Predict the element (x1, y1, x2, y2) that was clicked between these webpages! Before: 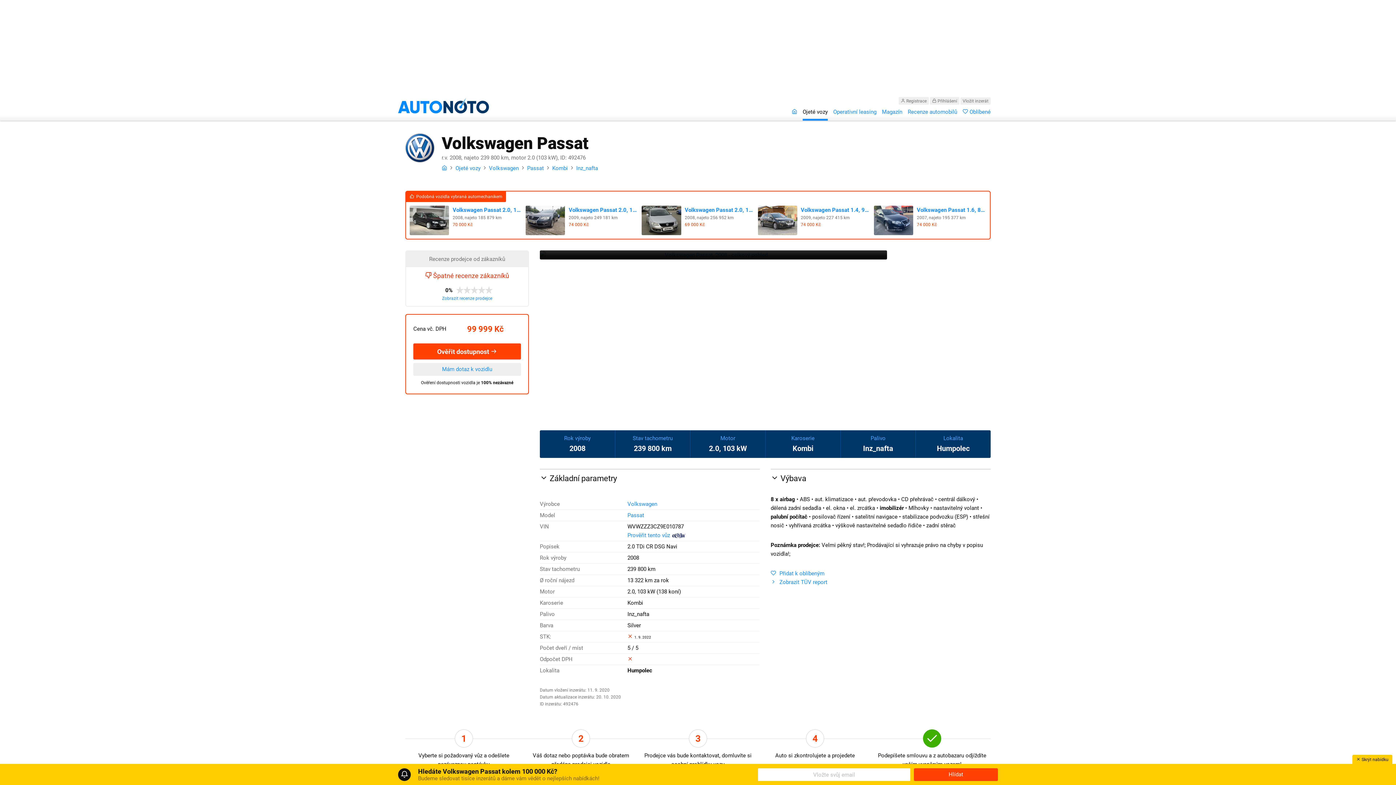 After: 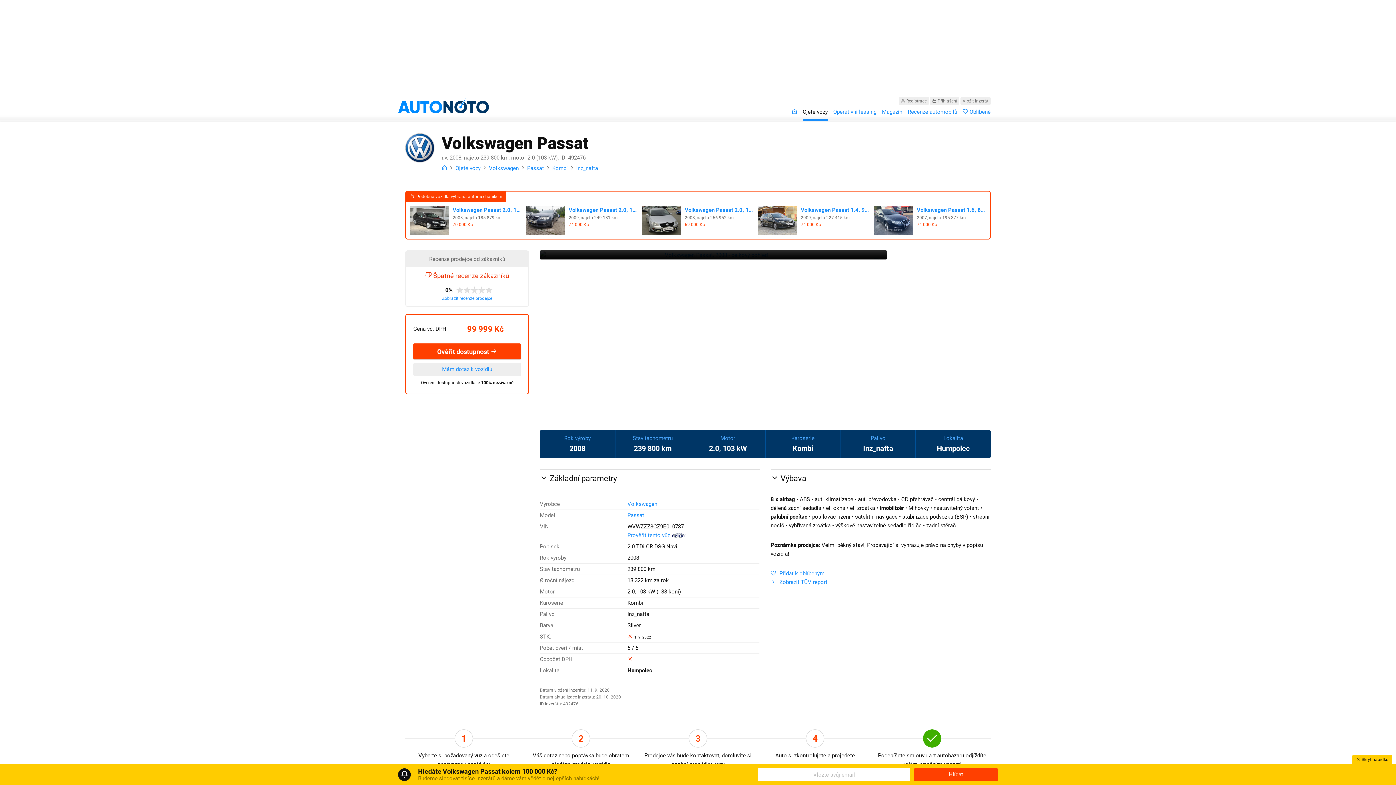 Action: bbox: (891, 316, 939, 323)